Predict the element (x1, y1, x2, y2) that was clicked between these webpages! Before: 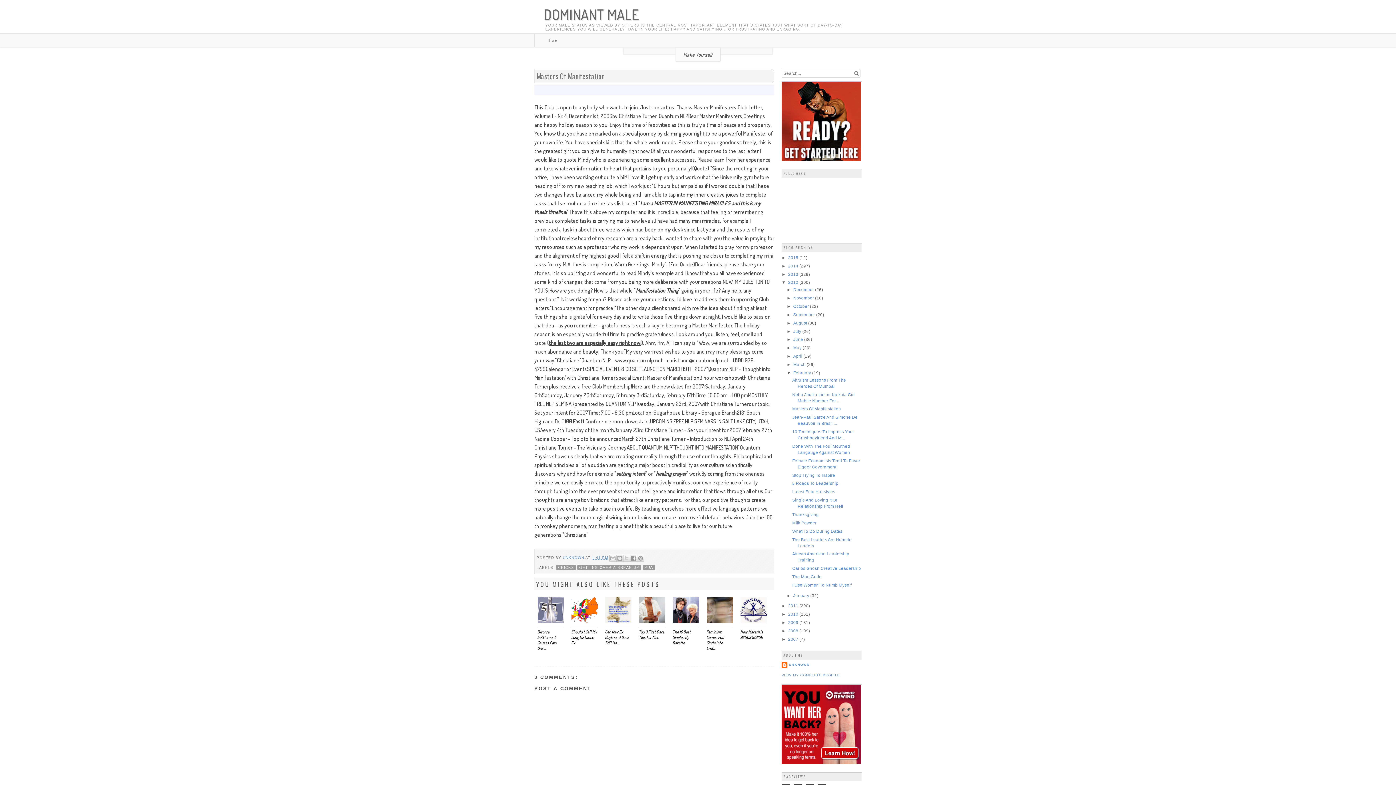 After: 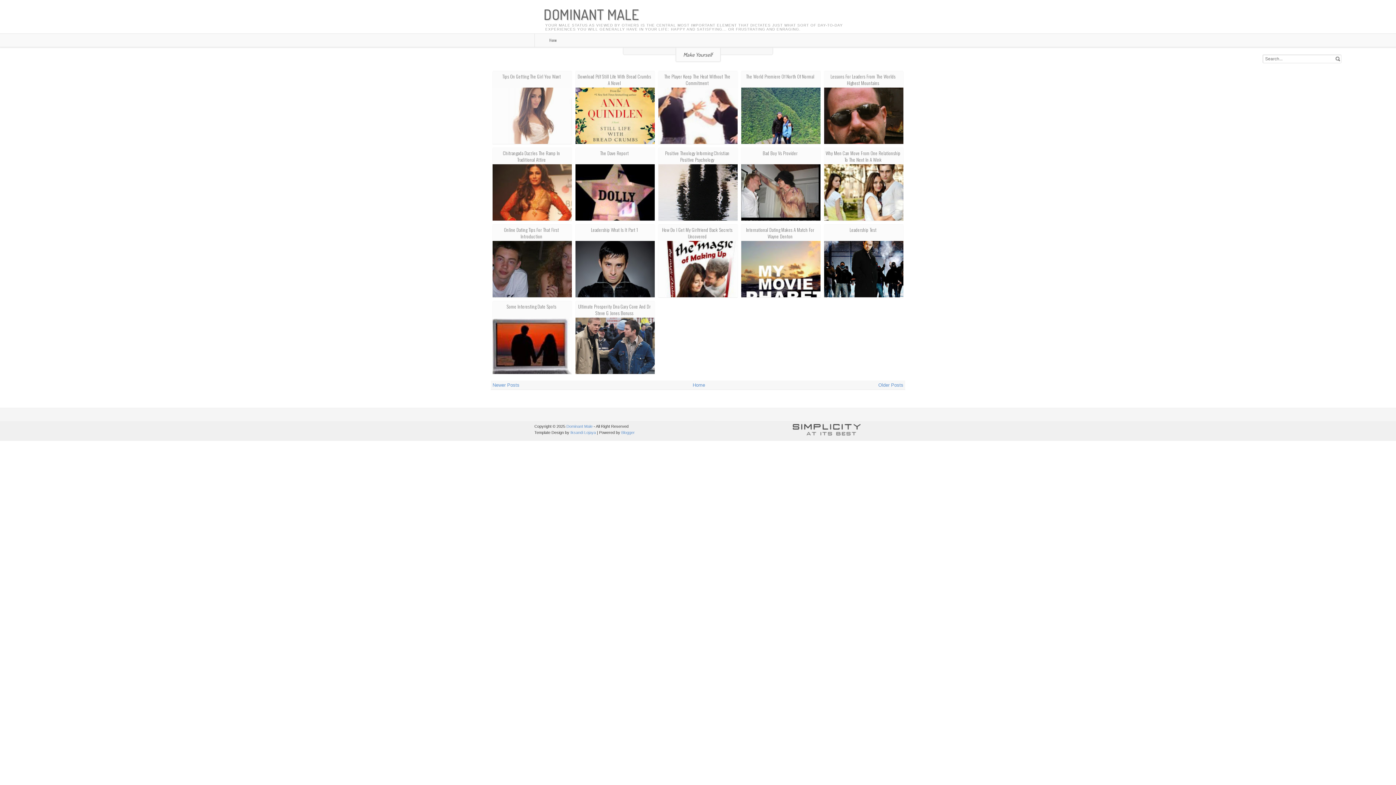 Action: label: January  bbox: (793, 593, 810, 598)